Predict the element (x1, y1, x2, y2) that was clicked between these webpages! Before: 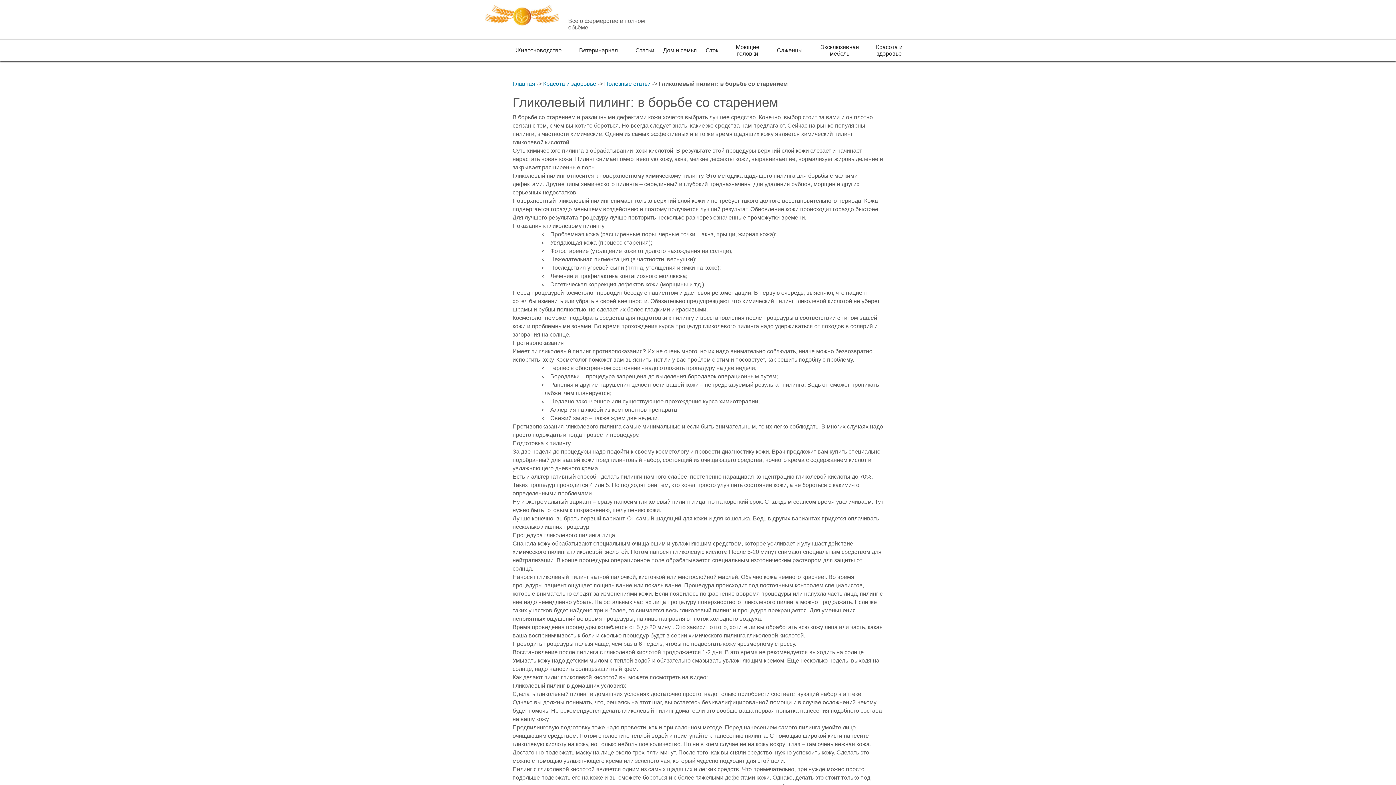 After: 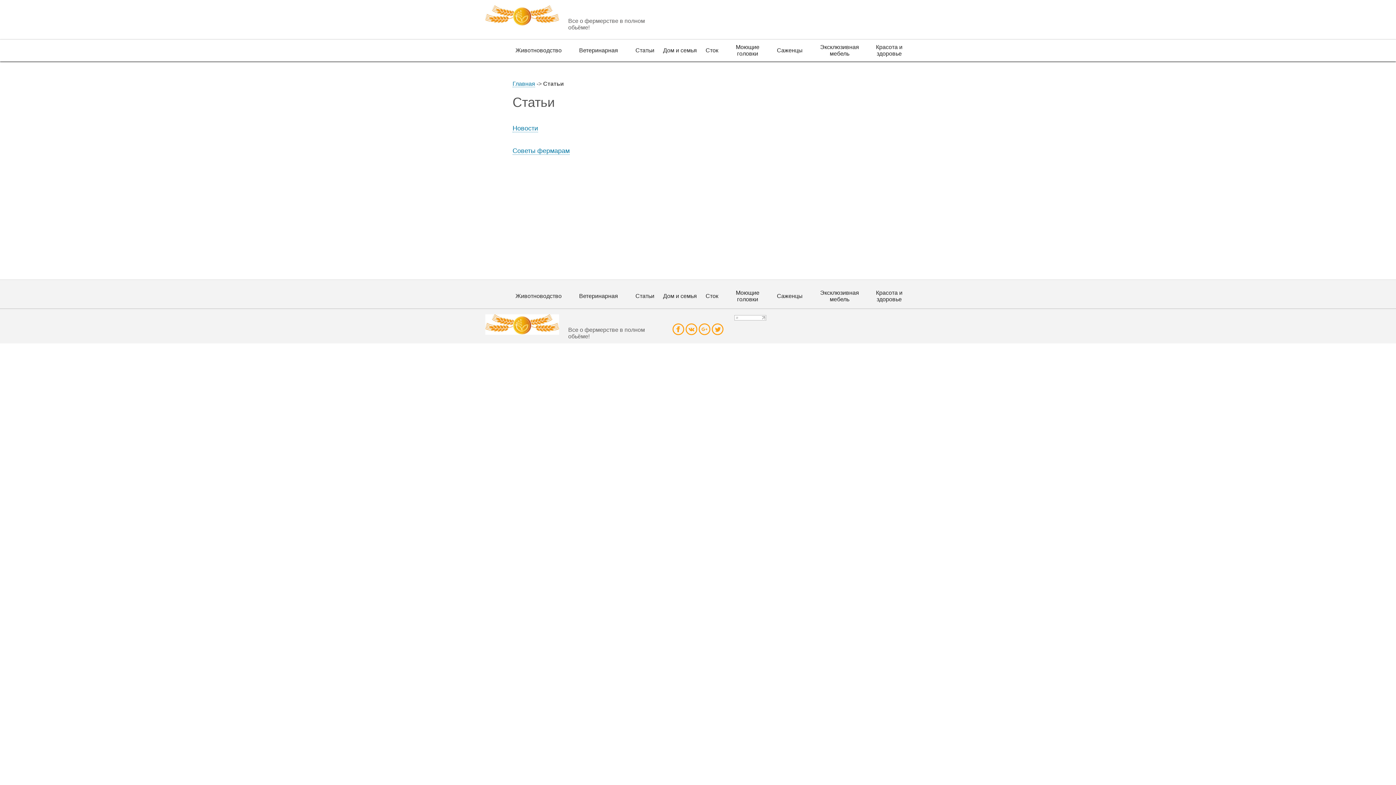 Action: label: Статьи bbox: (626, 39, 663, 61)